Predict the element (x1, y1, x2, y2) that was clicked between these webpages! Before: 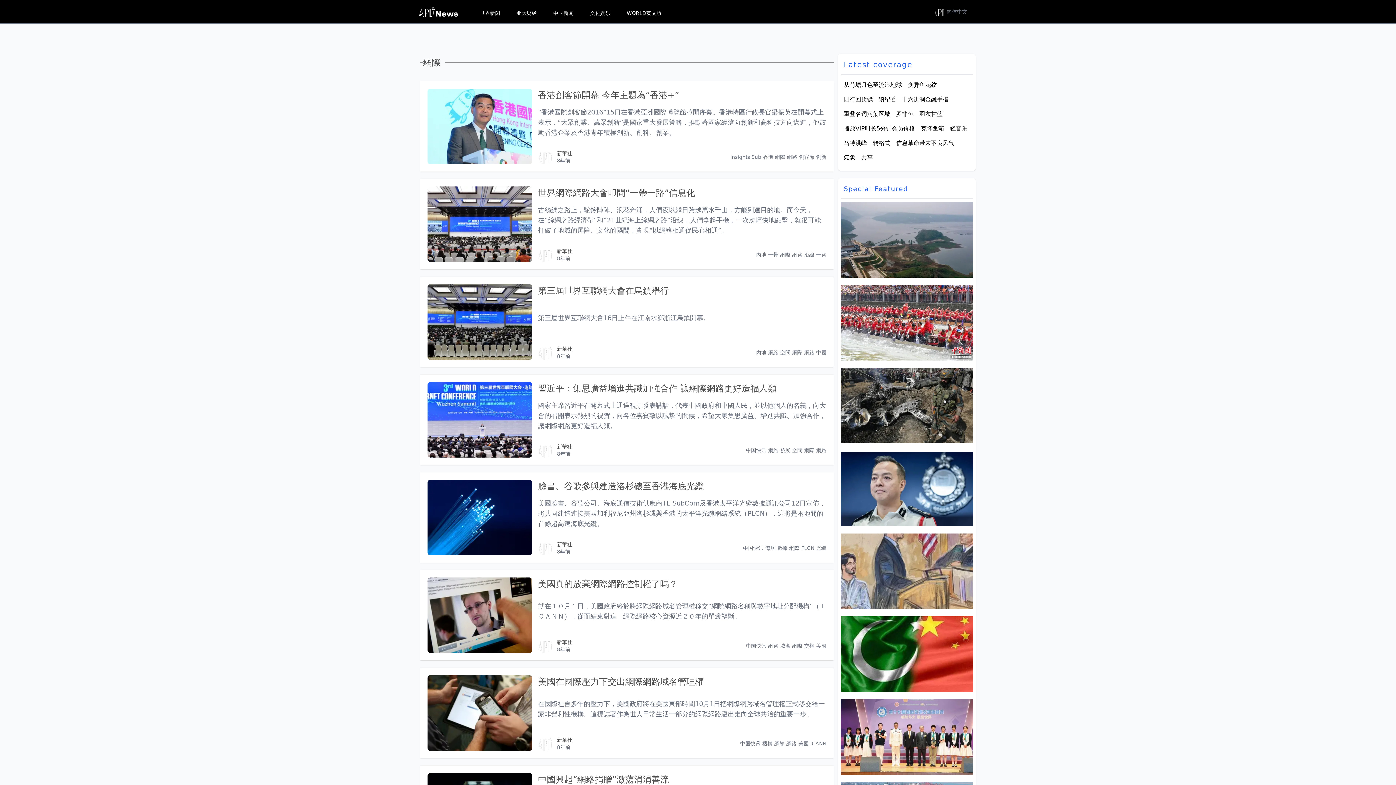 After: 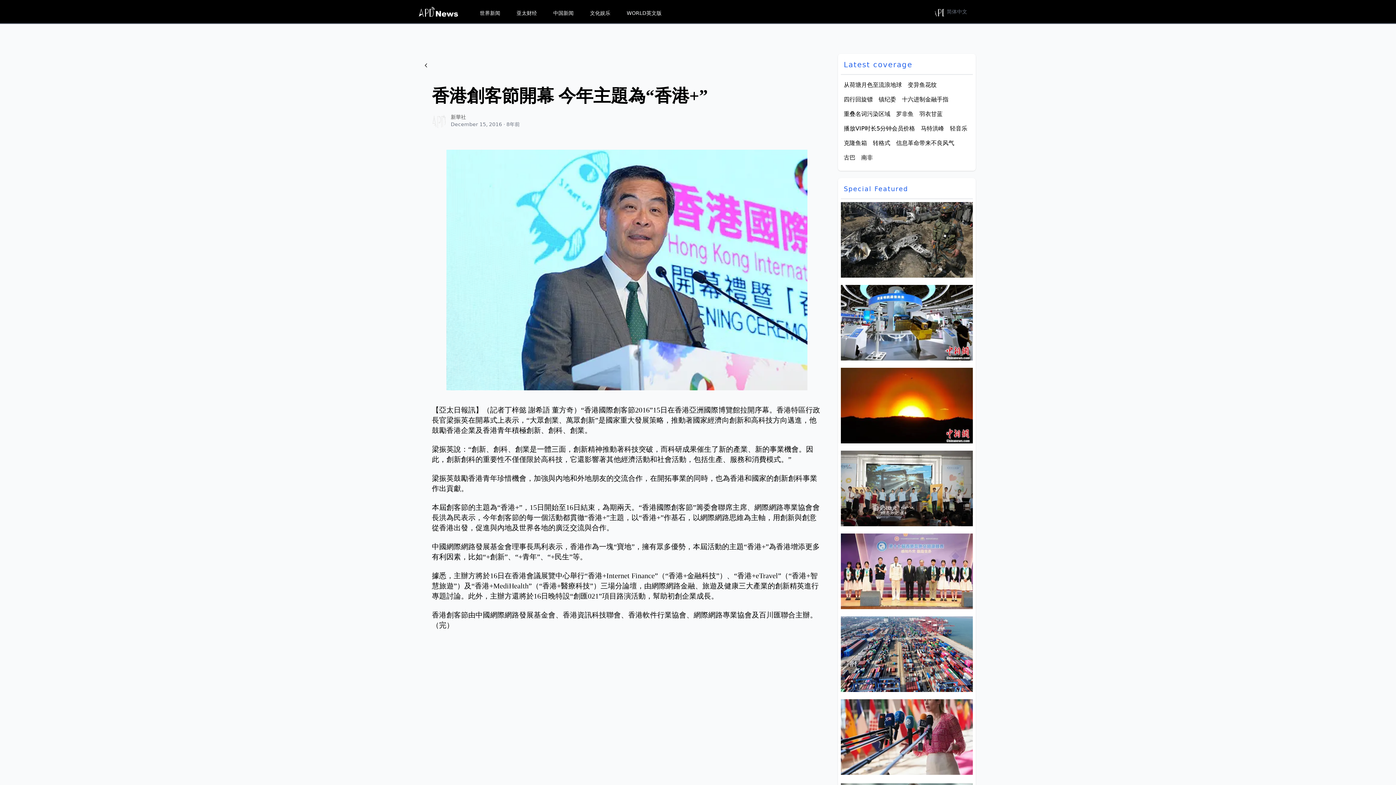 Action: label: 香港創客節開幕 今年主題為“香港+” bbox: (538, 90, 679, 100)